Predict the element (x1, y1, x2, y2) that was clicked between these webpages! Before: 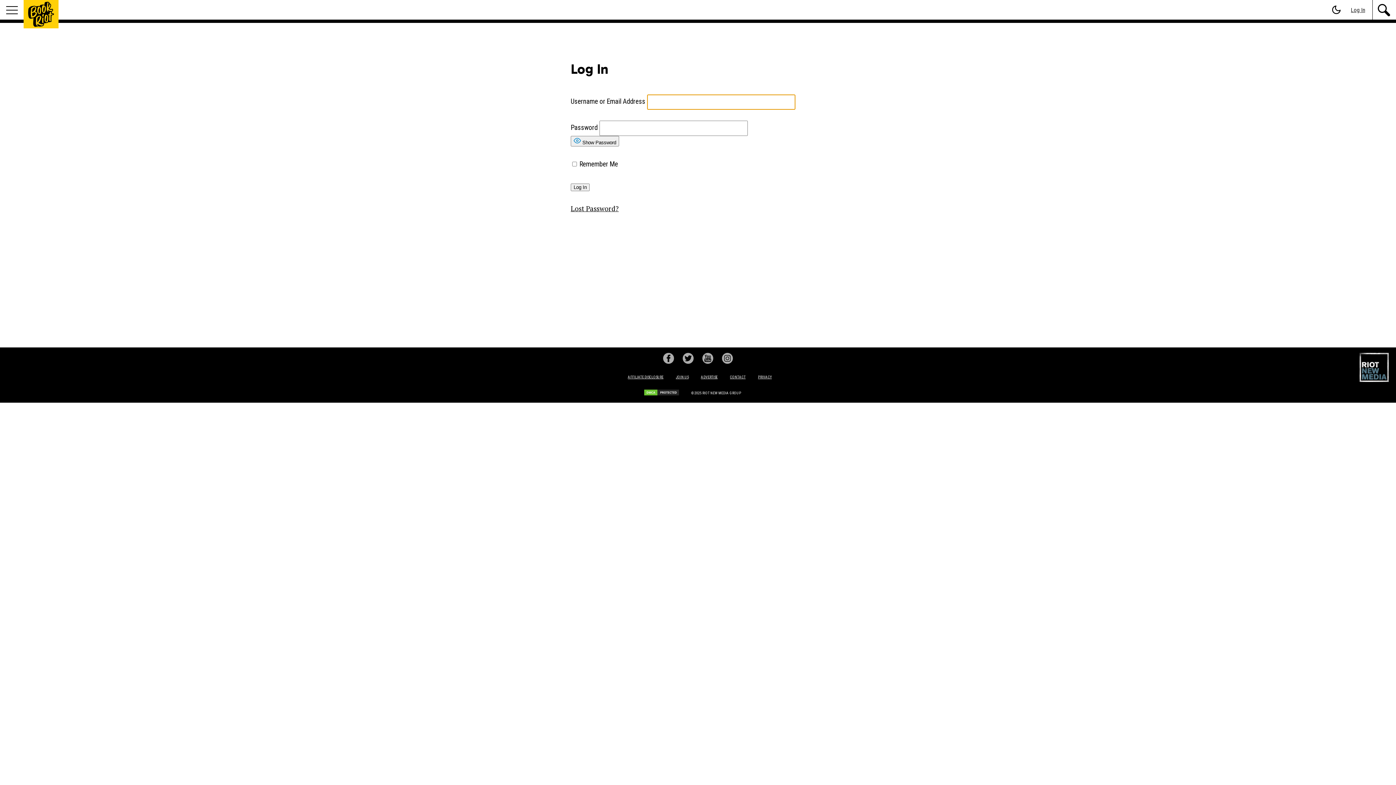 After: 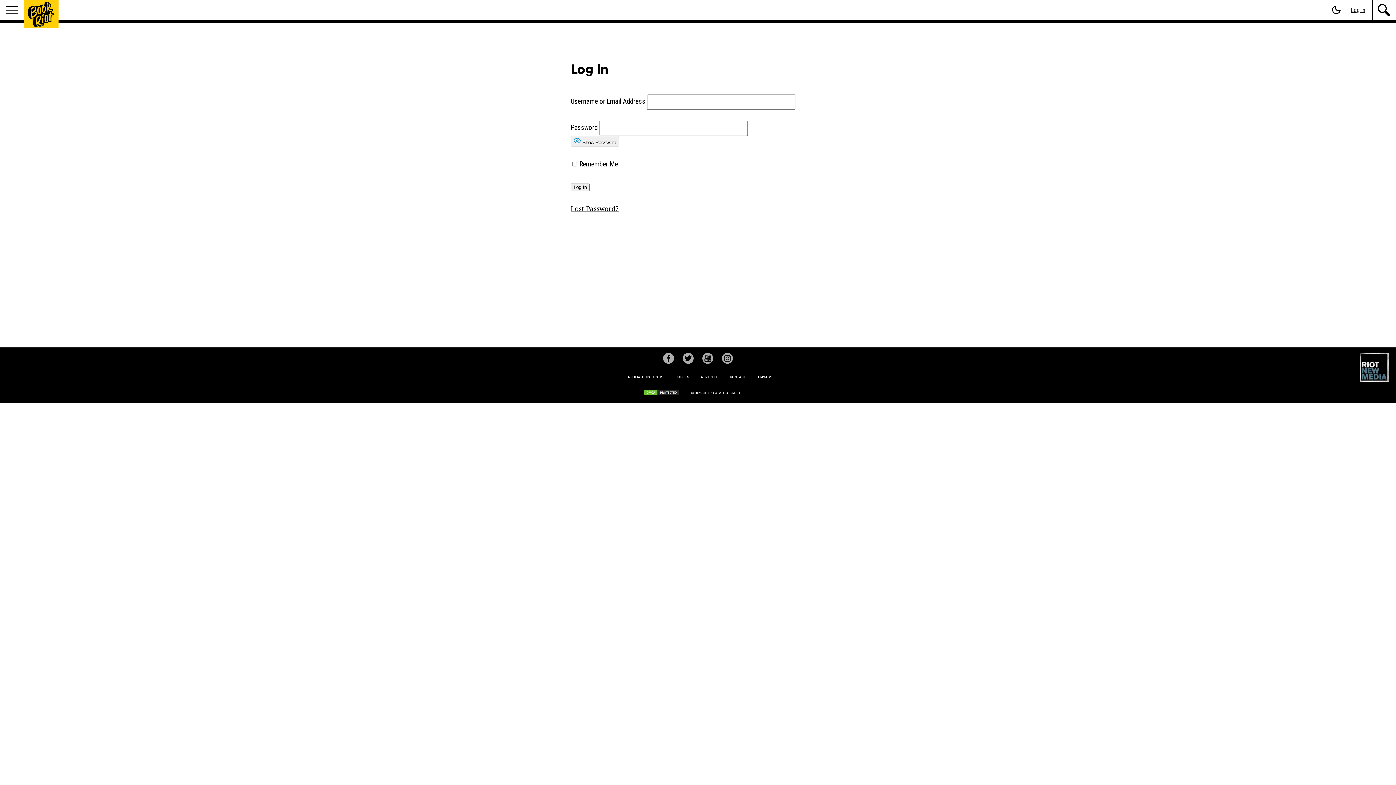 Action: bbox: (758, 375, 772, 379) label: PRIVACY